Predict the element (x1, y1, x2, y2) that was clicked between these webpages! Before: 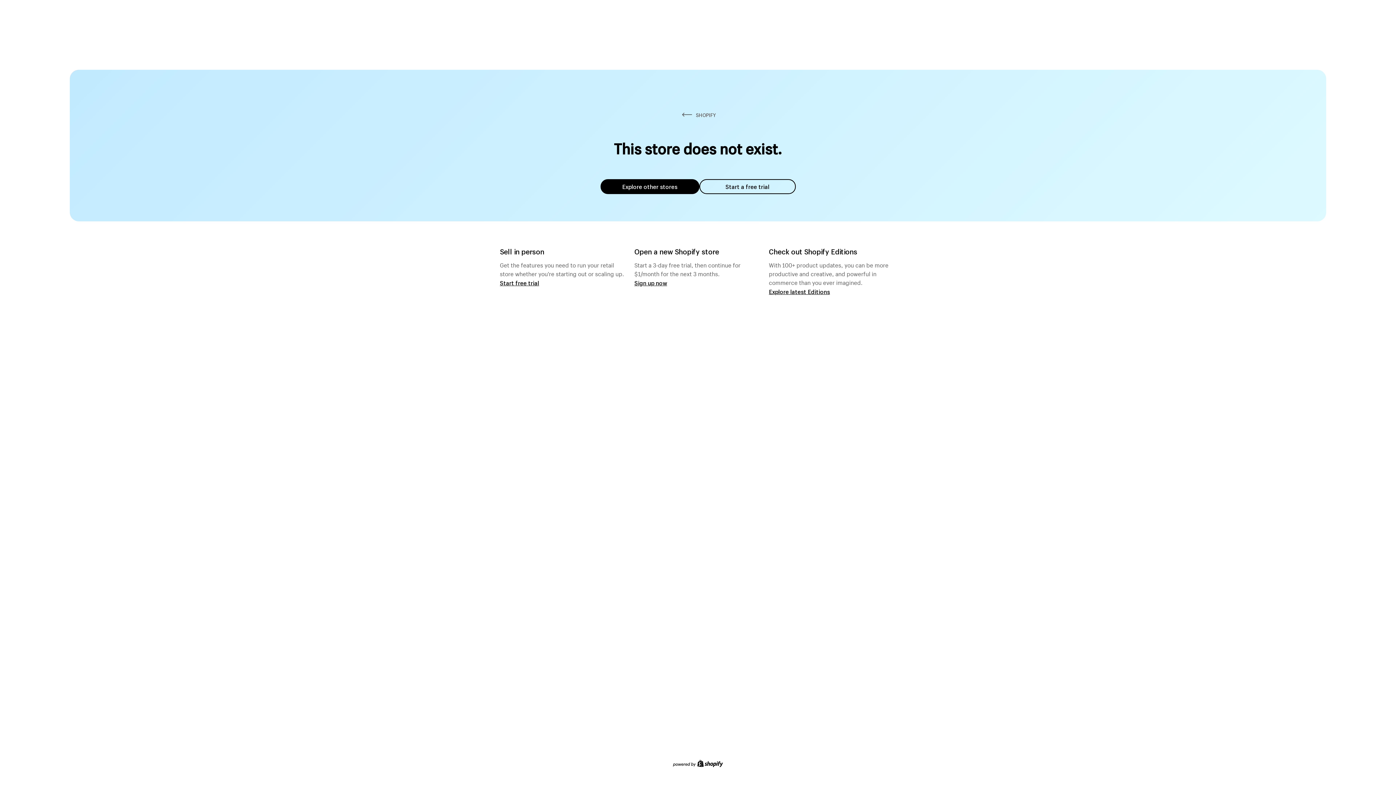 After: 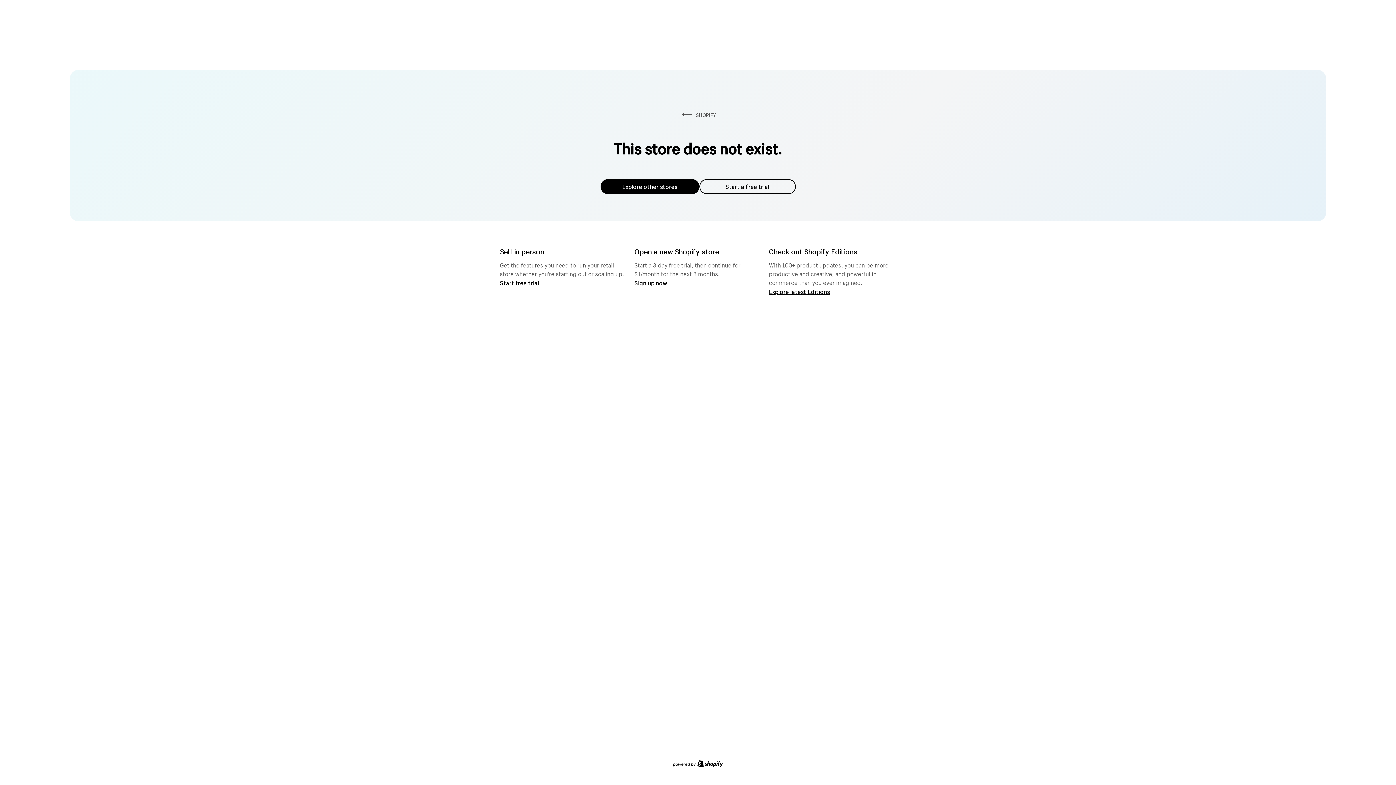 Action: label: Explore other stores bbox: (600, 179, 699, 194)